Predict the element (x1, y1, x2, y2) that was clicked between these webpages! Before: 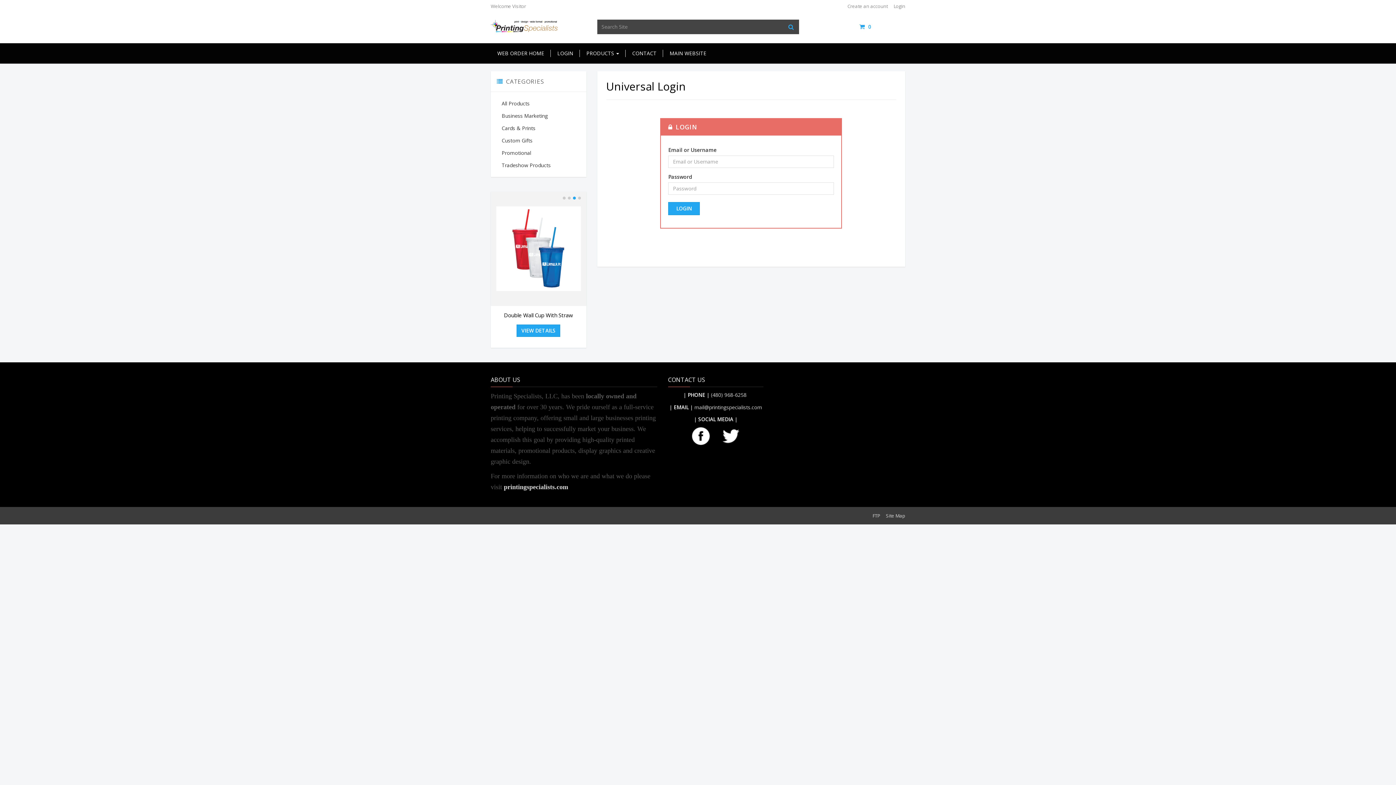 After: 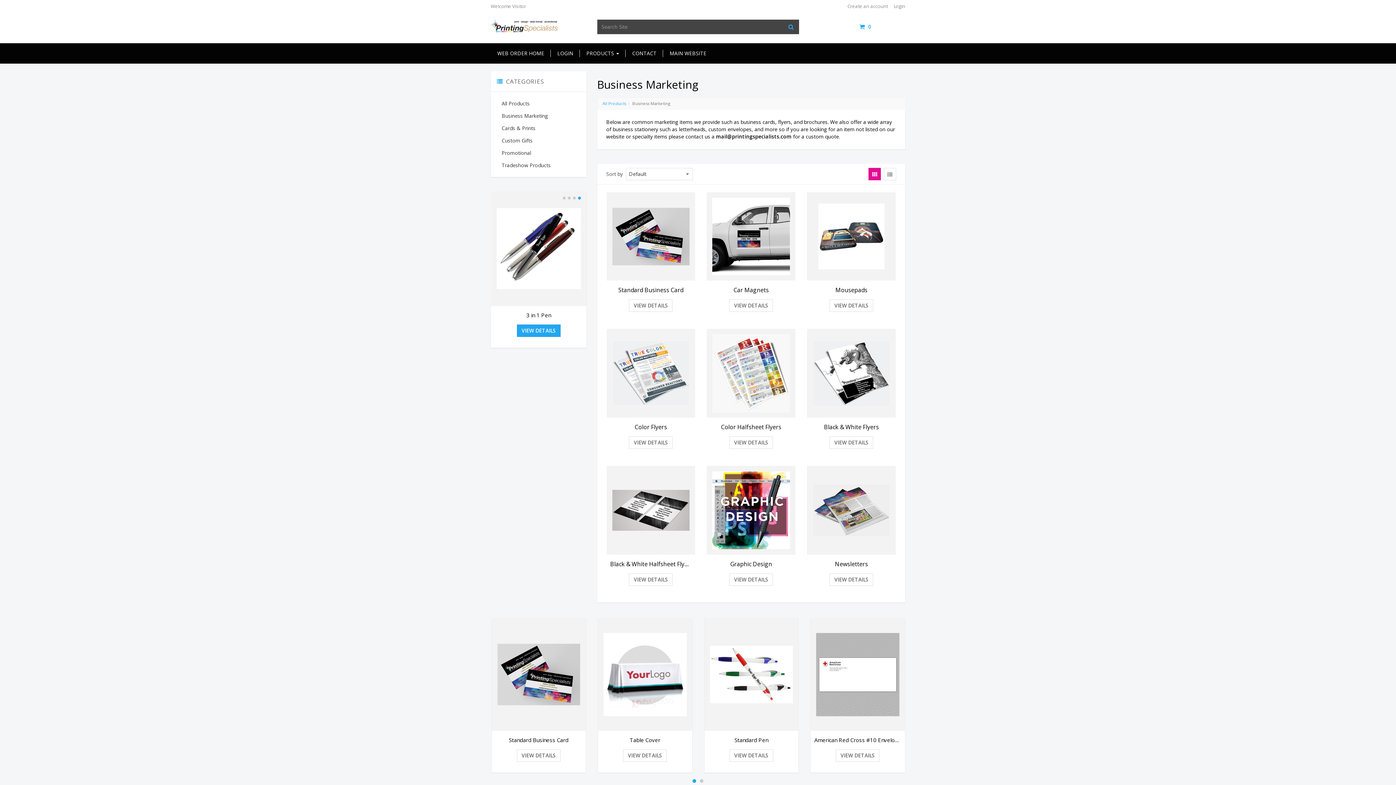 Action: bbox: (501, 109, 575, 122) label: Business Marketing